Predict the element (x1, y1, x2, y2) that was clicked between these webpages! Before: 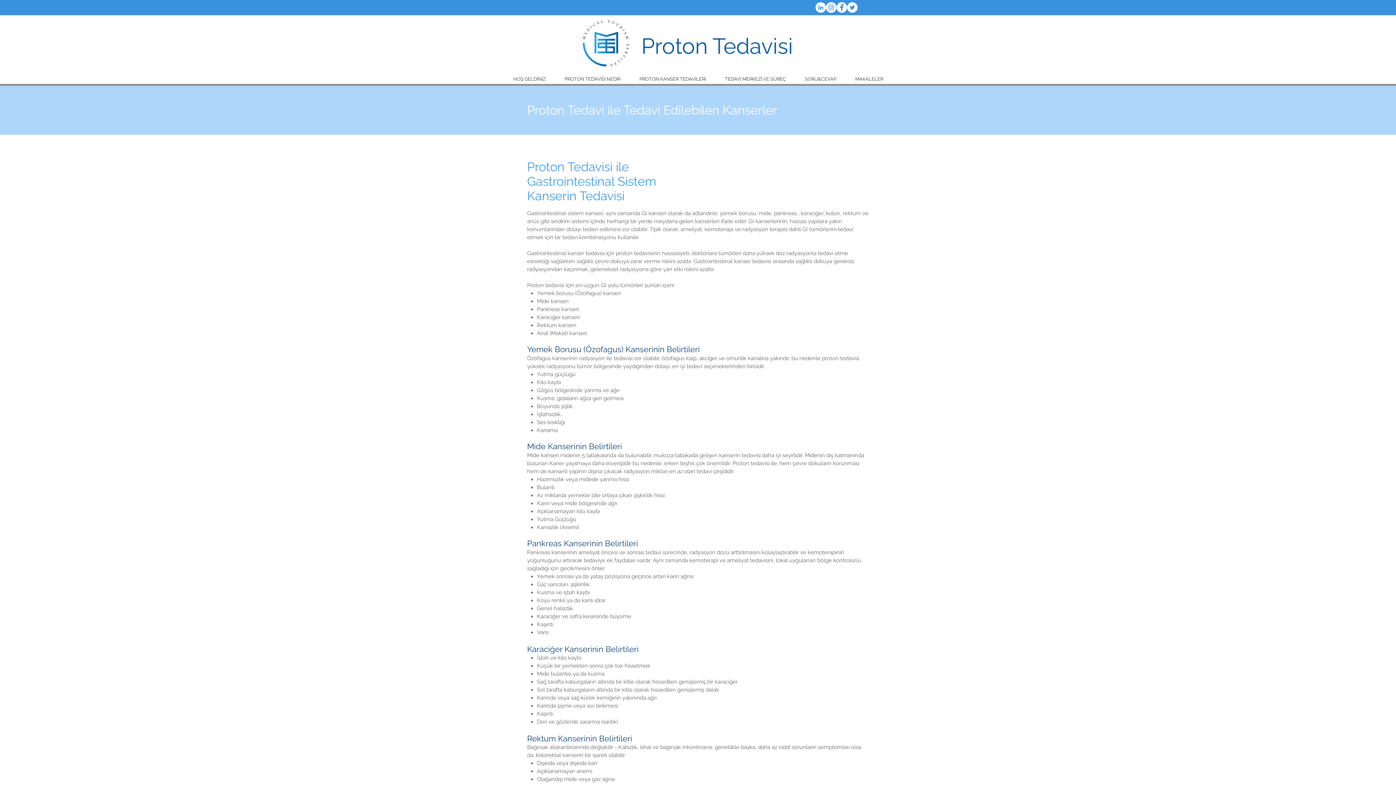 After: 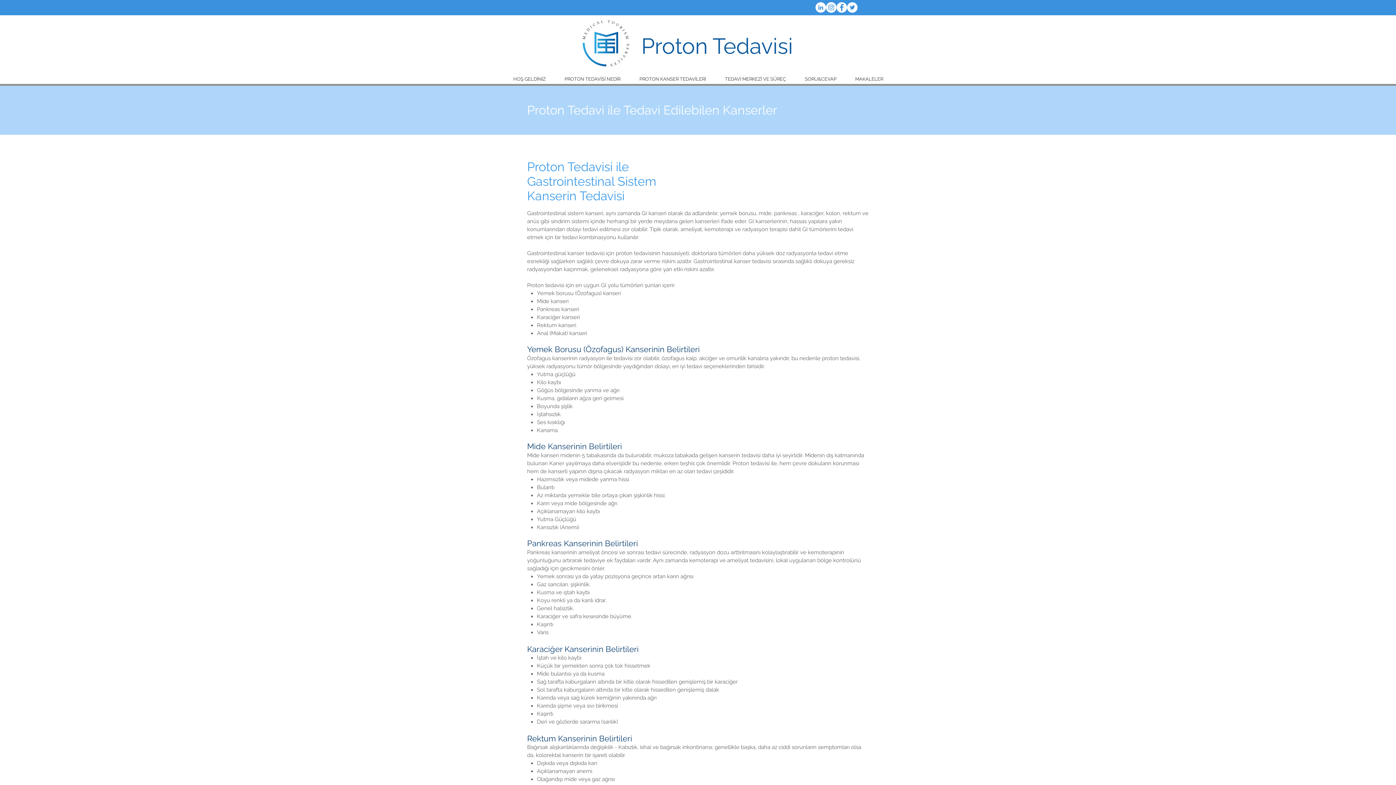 Action: label: TEDAVİ MERKEZİ VE SÜREÇ bbox: (715, 72, 795, 85)